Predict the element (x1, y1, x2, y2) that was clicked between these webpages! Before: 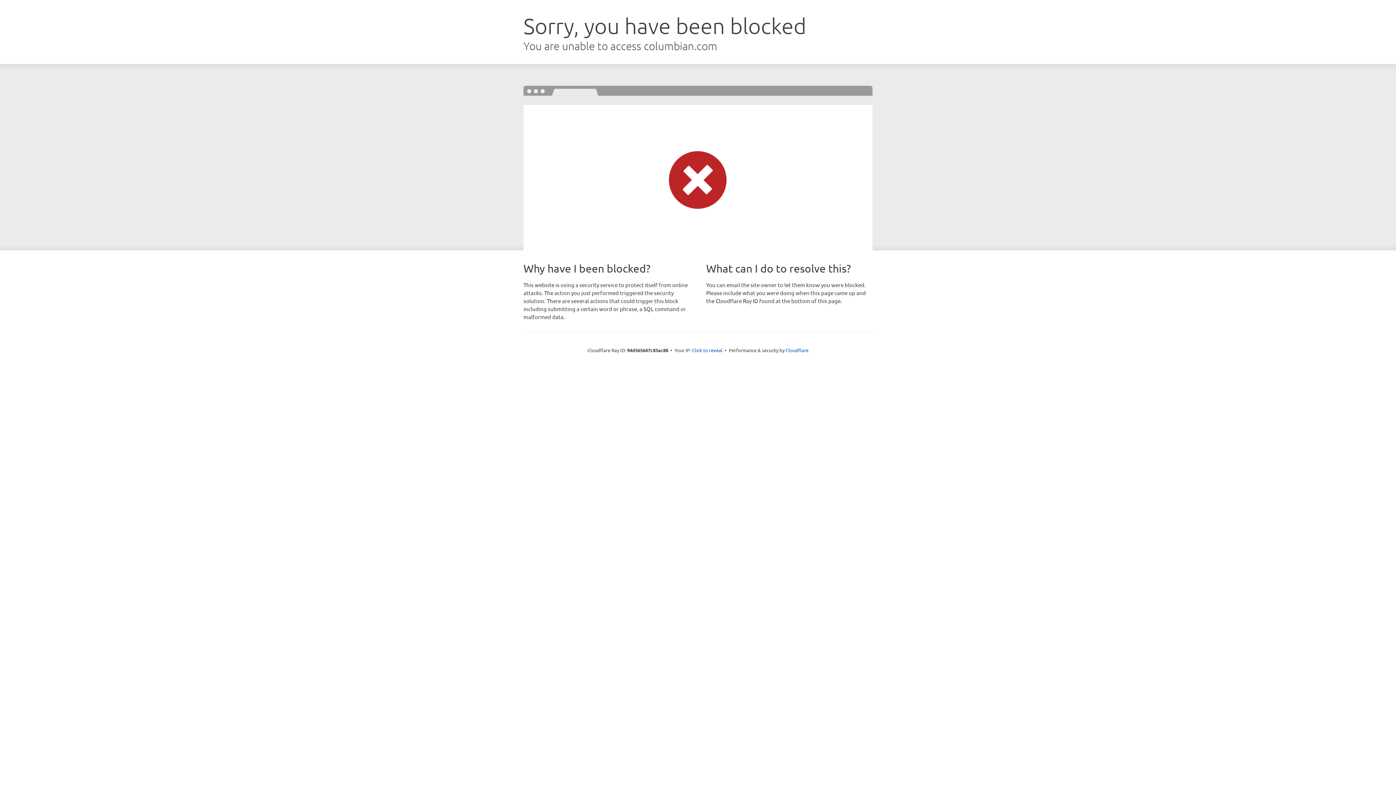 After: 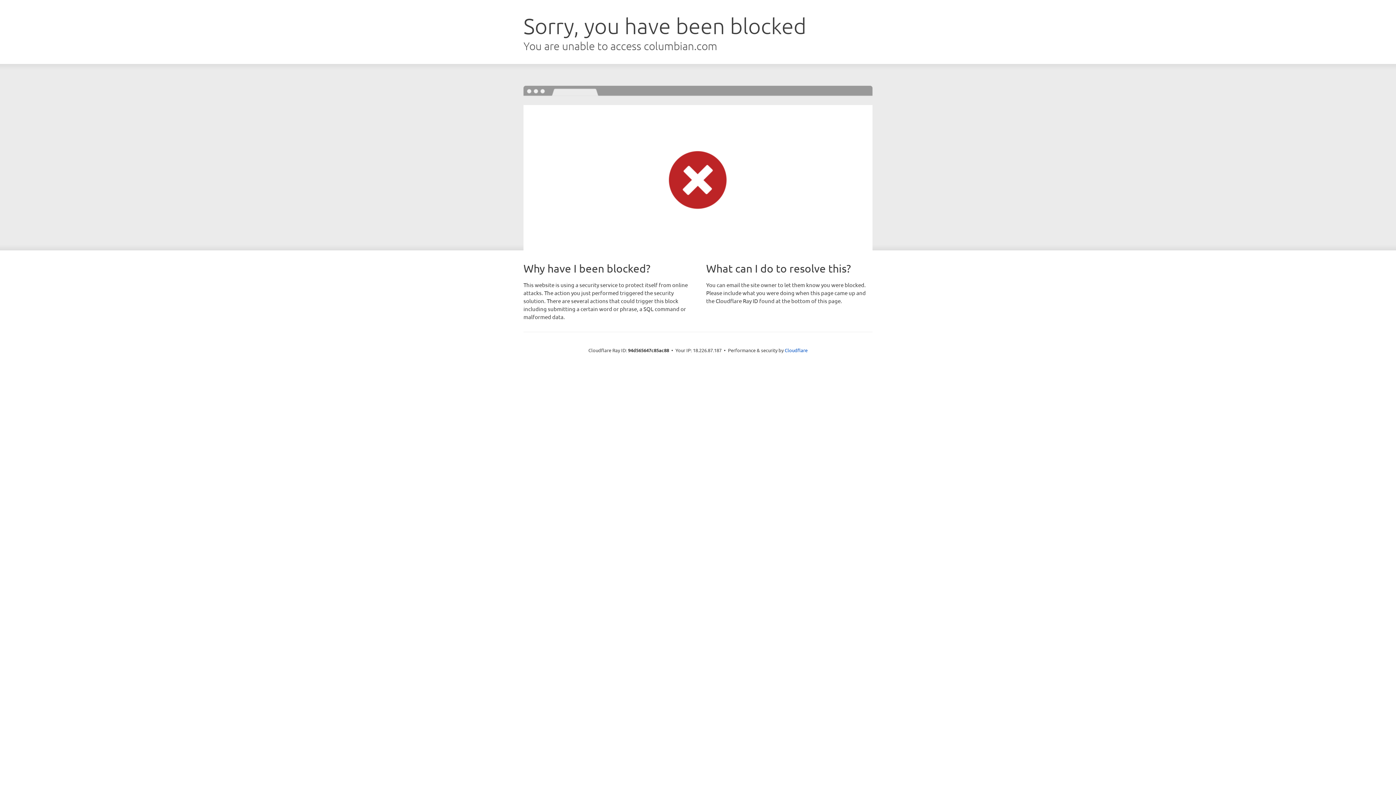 Action: label: Click to reveal bbox: (692, 346, 722, 353)